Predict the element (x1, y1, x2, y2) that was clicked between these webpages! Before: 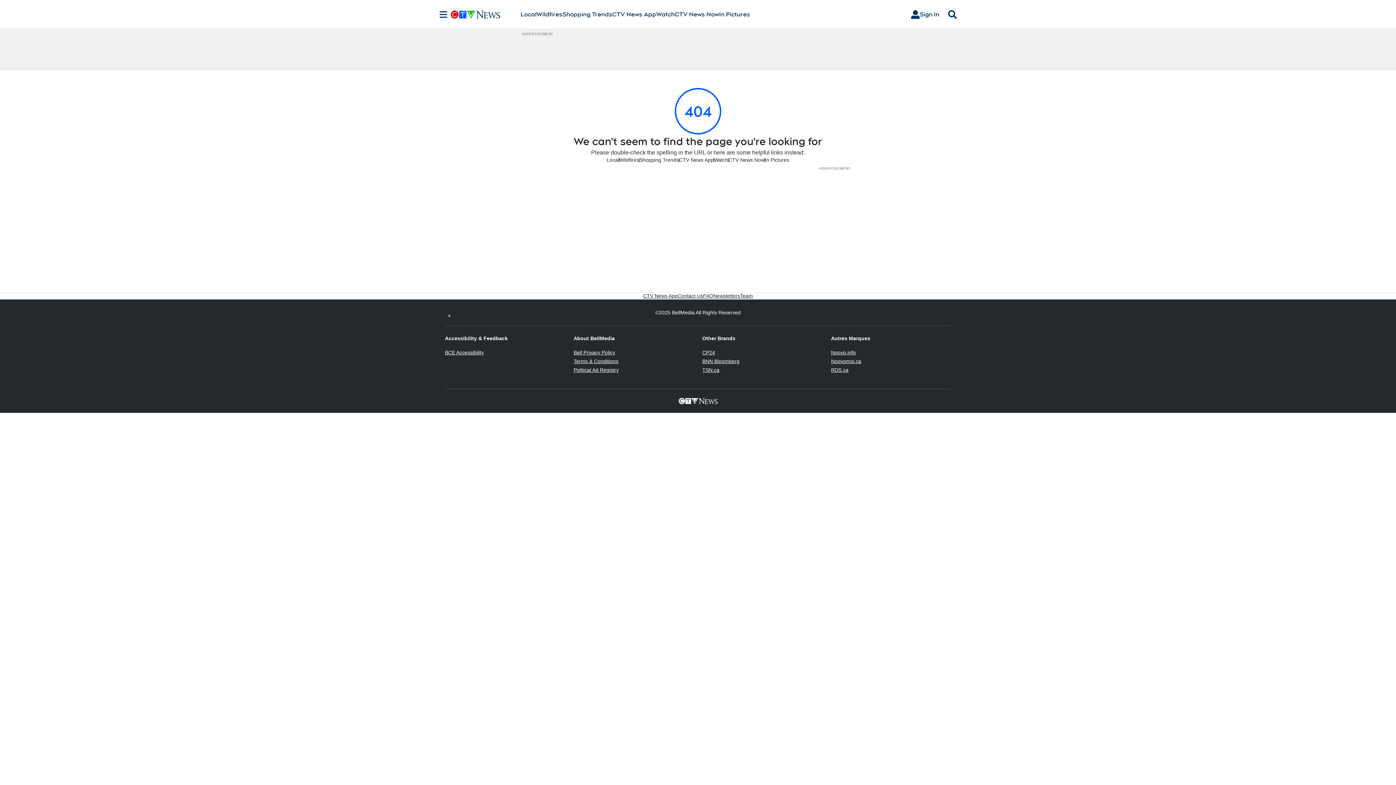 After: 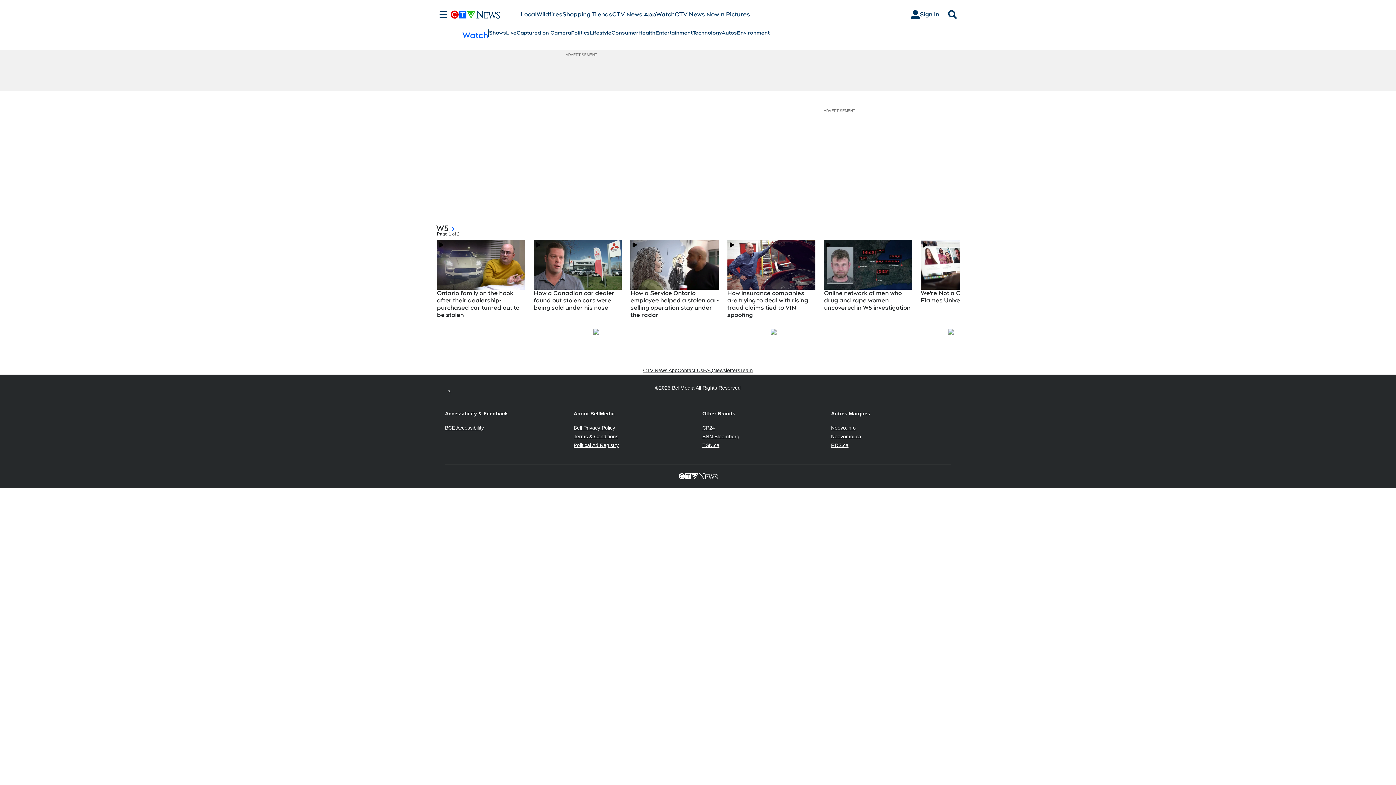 Action: bbox: (656, 10, 674, 18) label: Watch